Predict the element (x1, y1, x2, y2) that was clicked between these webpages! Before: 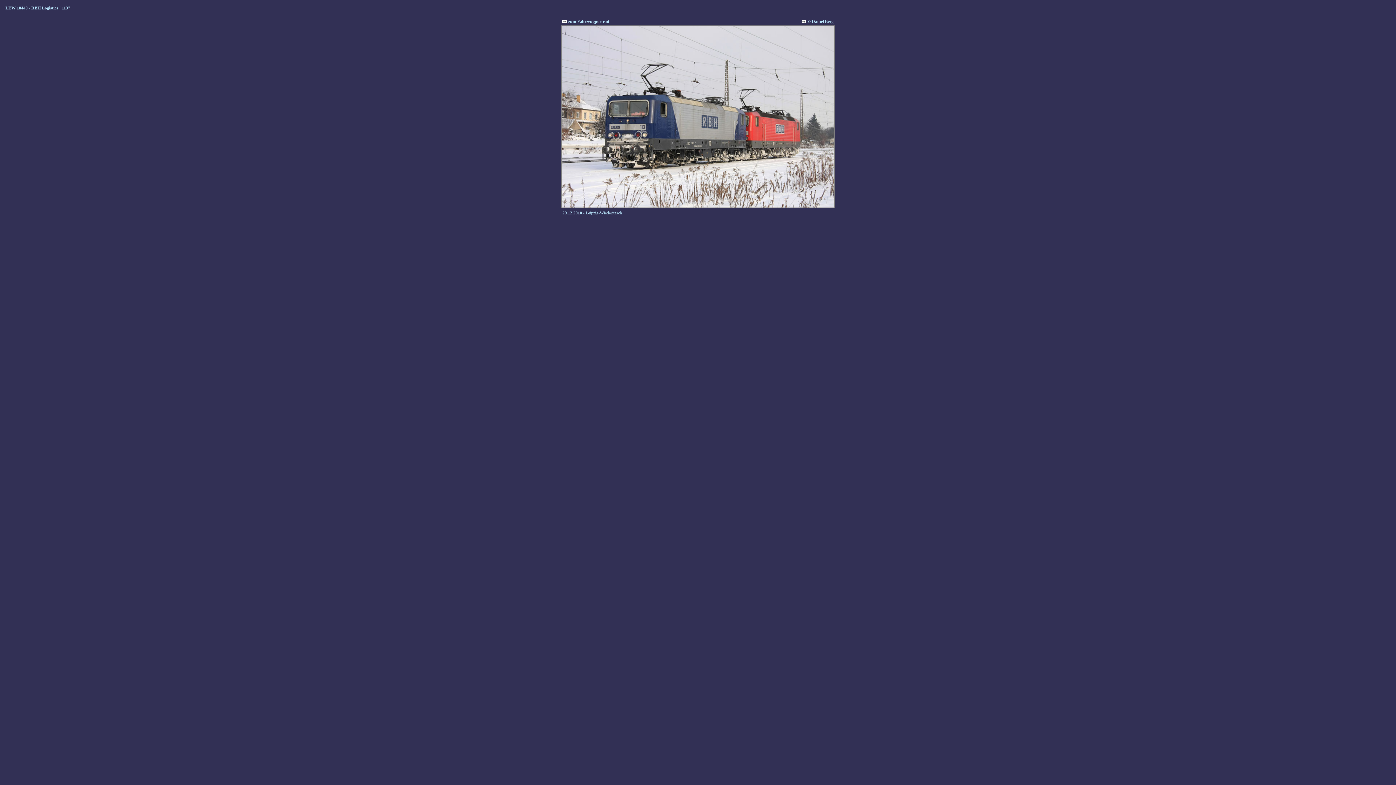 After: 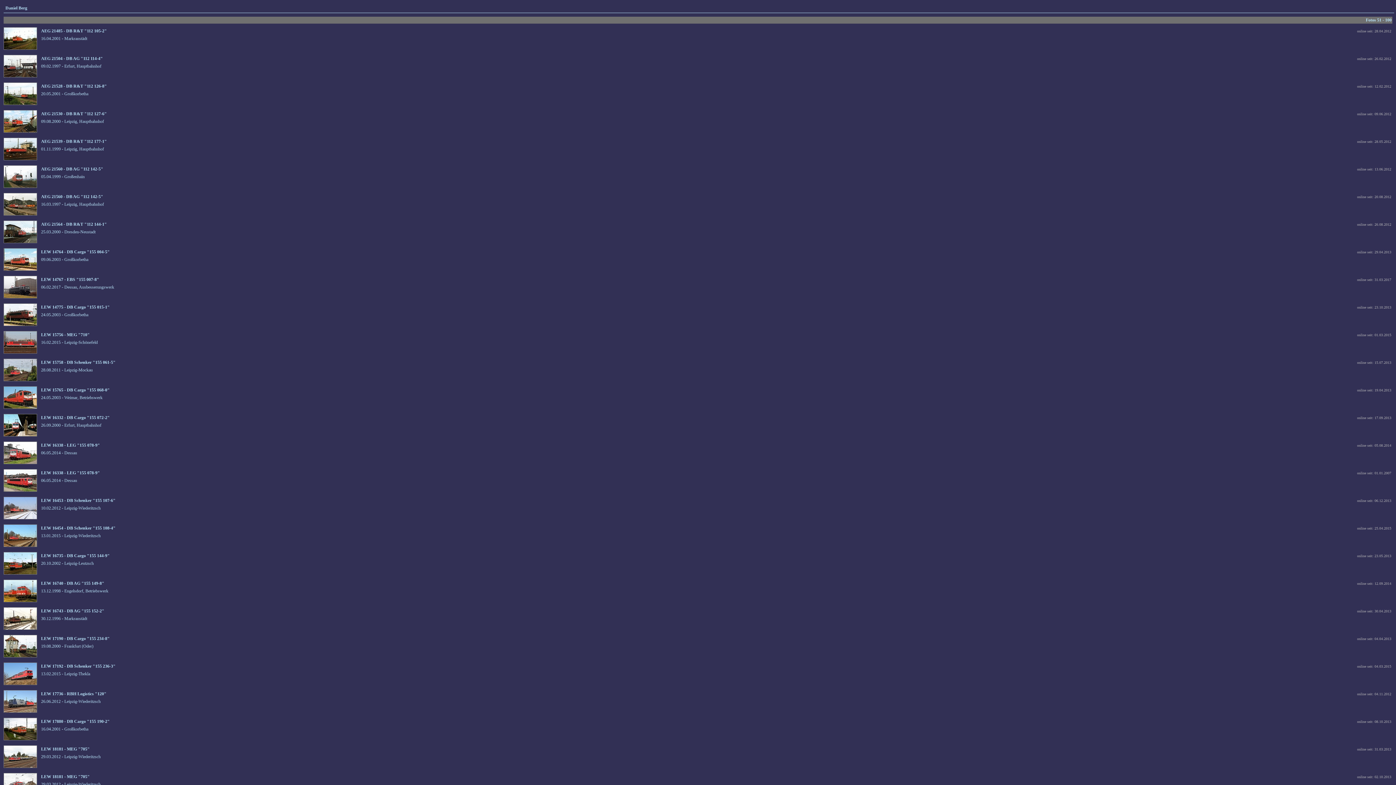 Action: label:  © Daniel Berg bbox: (801, 18, 833, 24)